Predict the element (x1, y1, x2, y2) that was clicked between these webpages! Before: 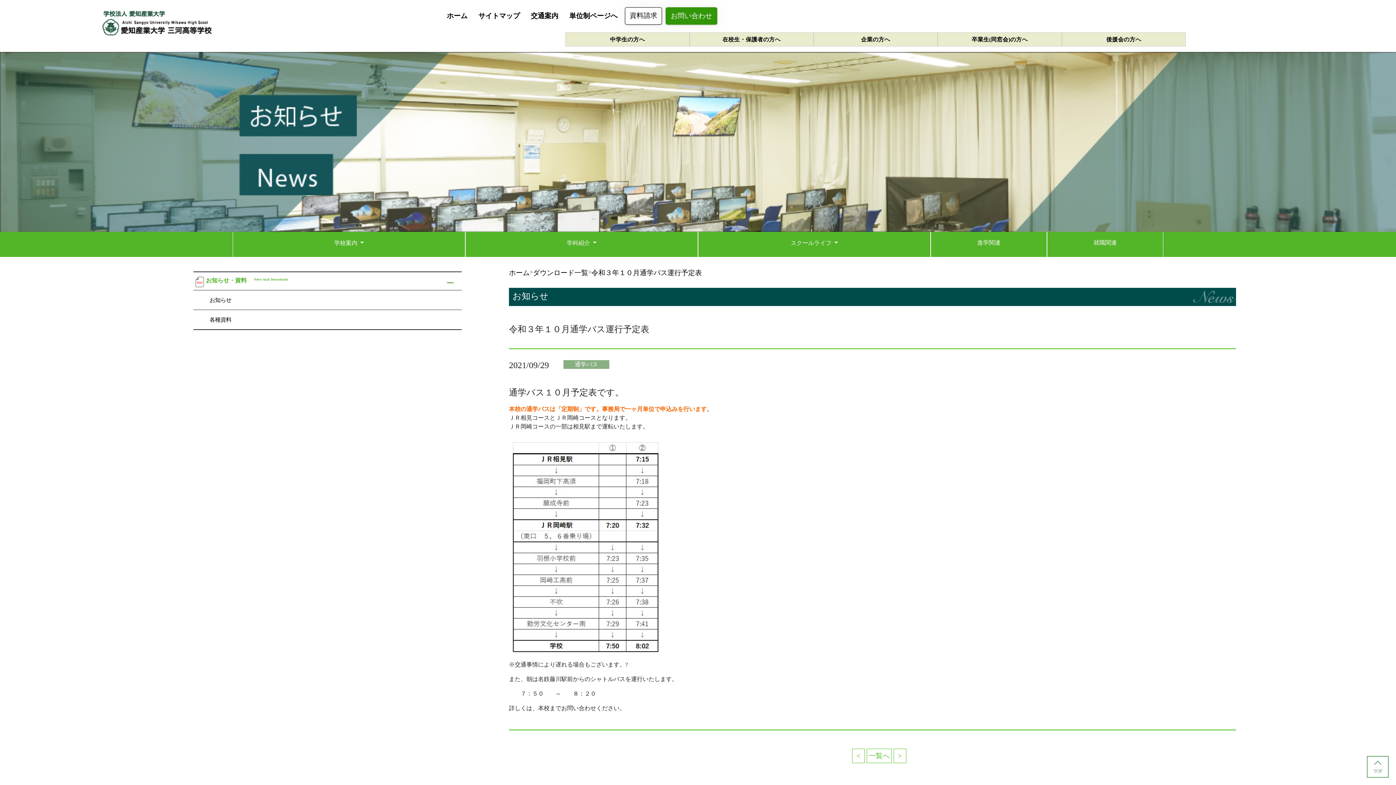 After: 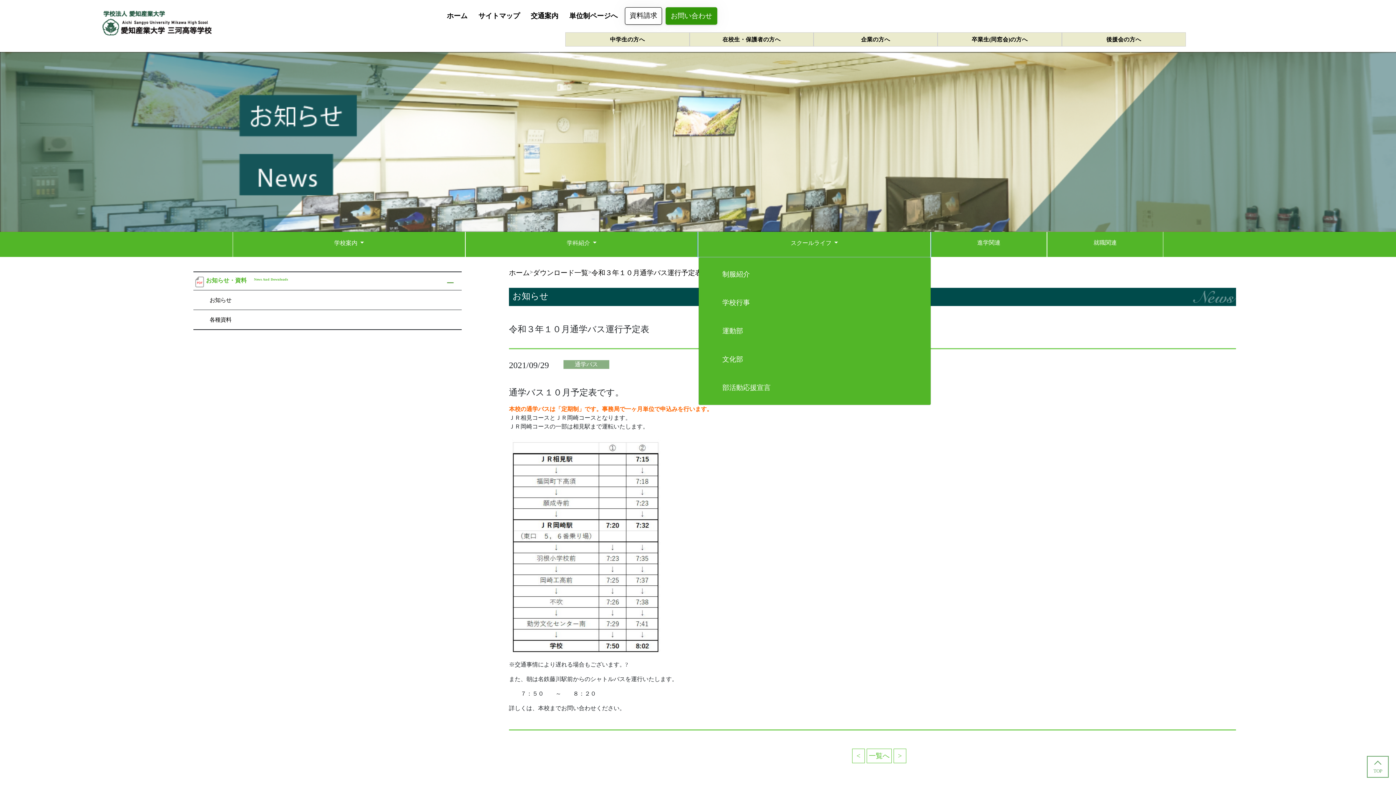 Action: bbox: (698, 229, 930, 257) label: スクールライフ 